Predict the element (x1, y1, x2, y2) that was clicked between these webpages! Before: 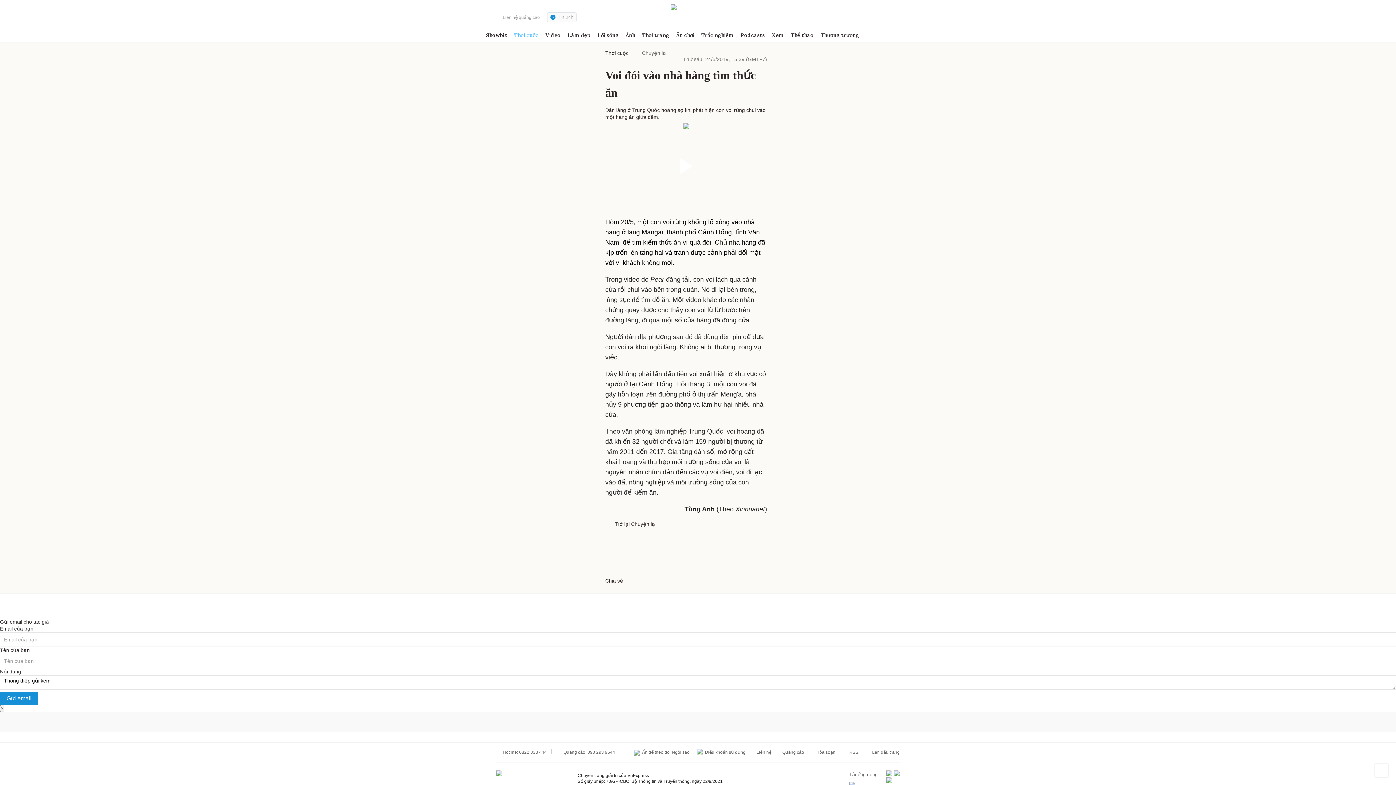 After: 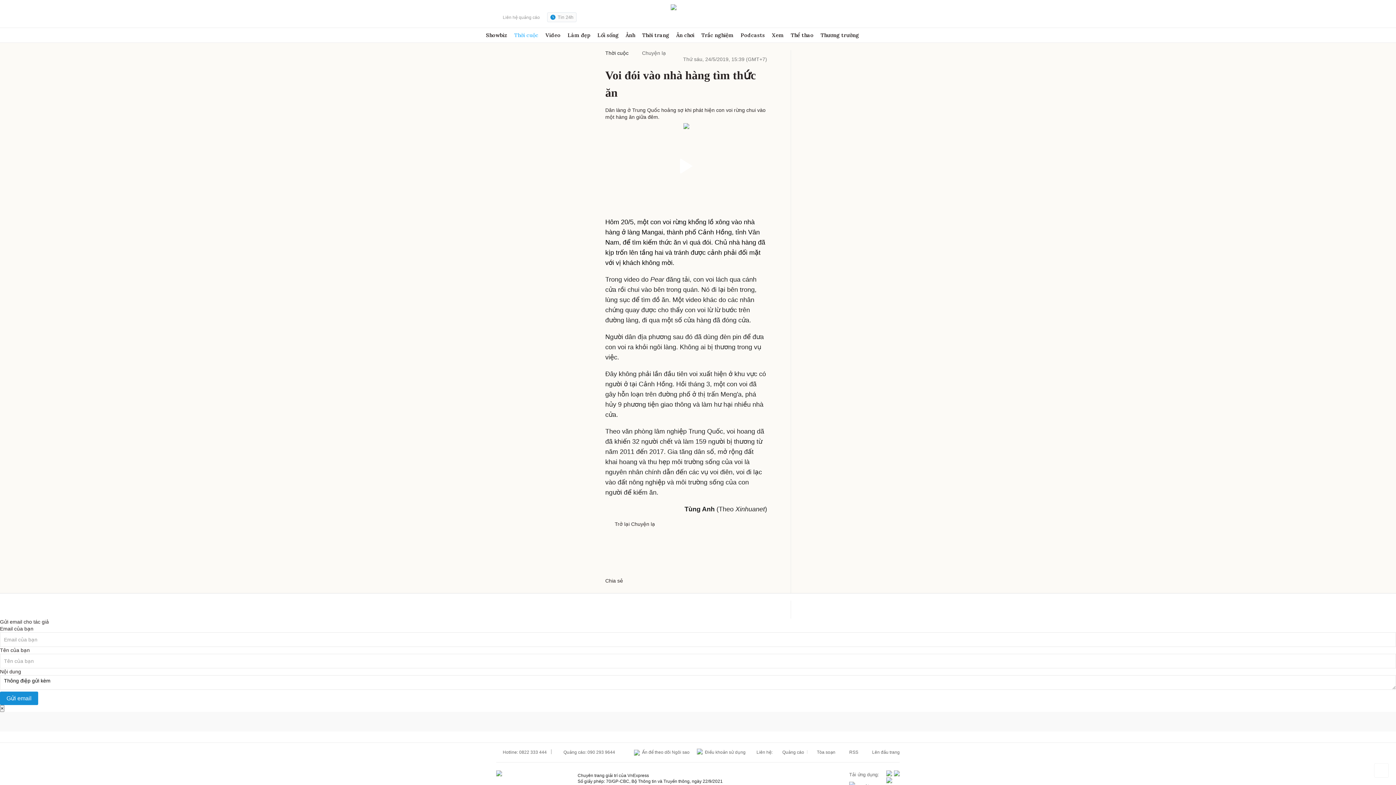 Action: bbox: (1374, 763, 1389, 778)